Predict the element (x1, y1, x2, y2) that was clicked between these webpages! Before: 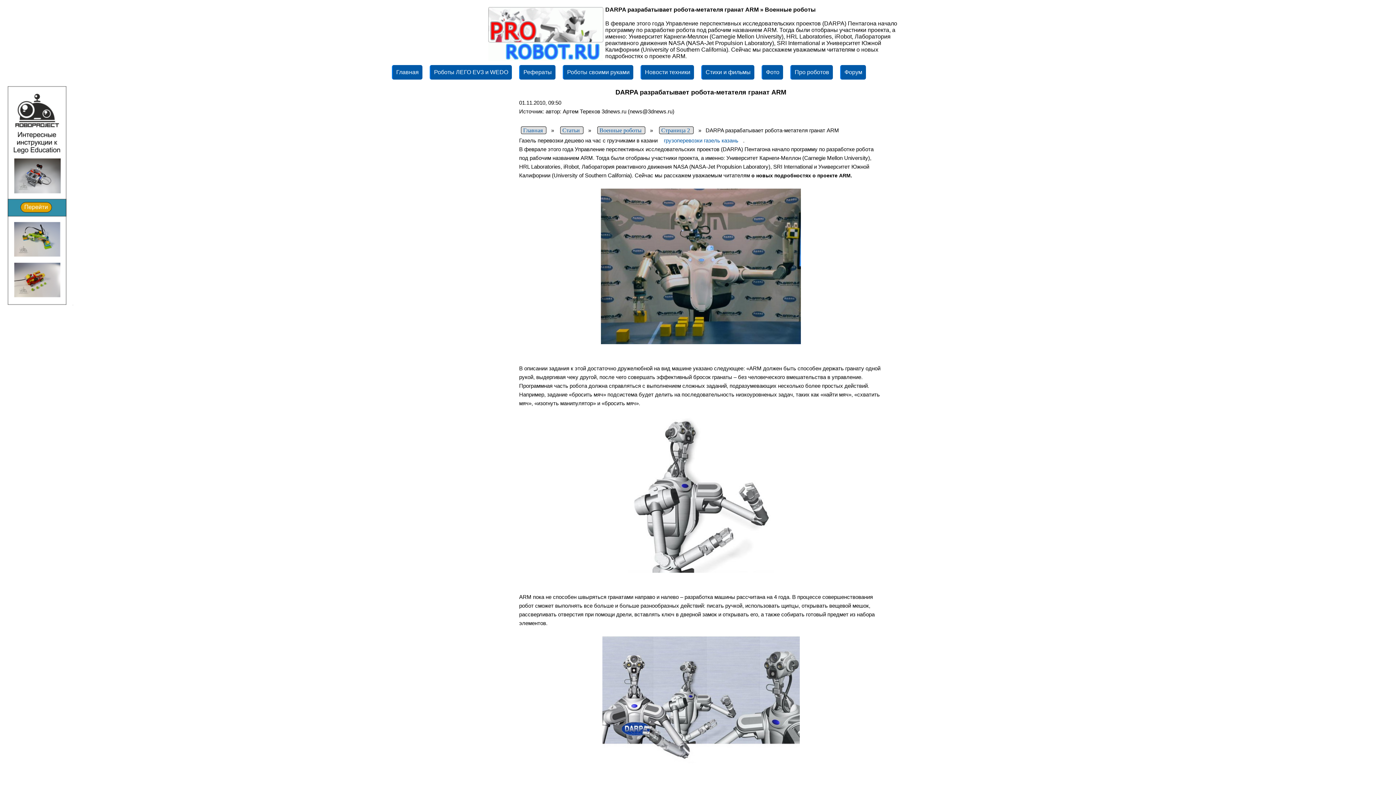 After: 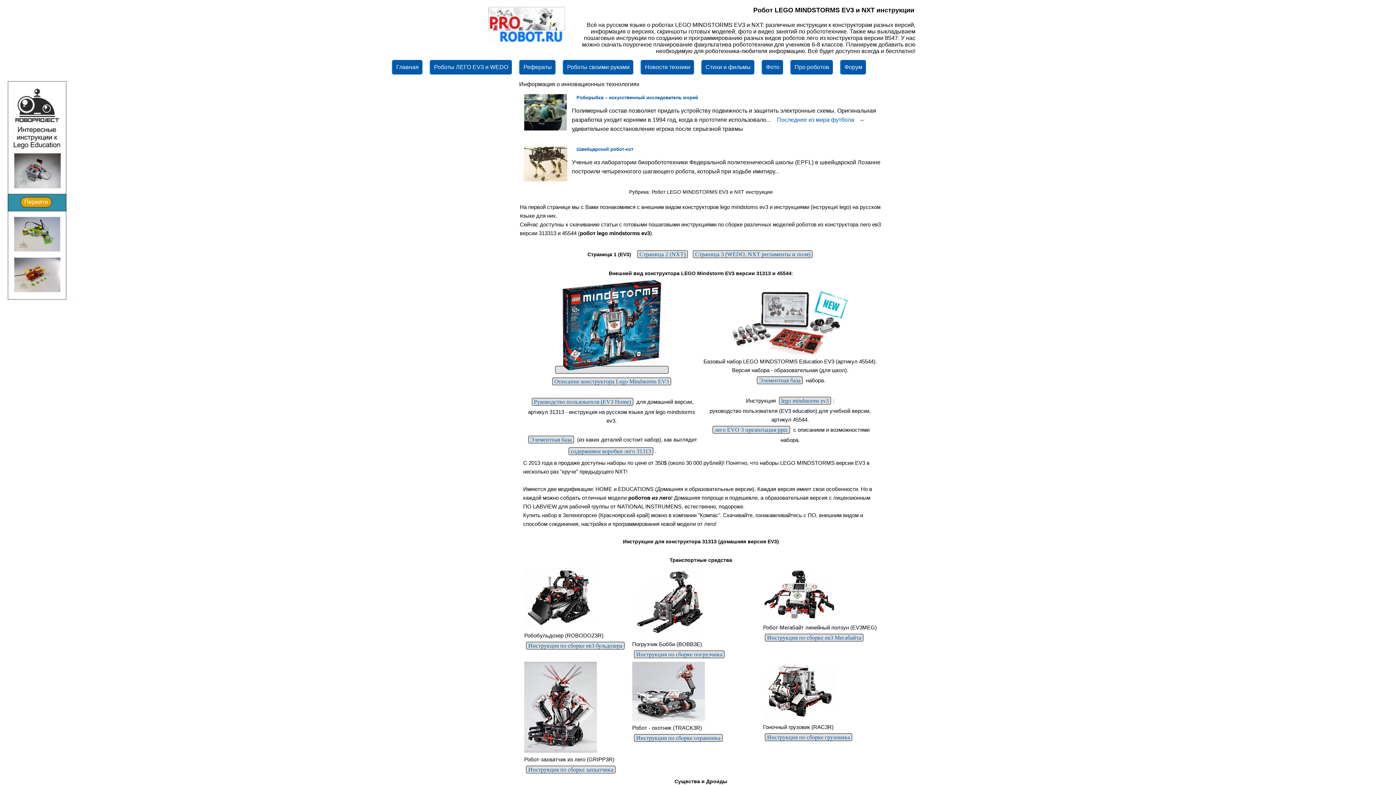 Action: label: Роботы ЛЕГО EV3 и WEDO bbox: (429, 65, 512, 79)